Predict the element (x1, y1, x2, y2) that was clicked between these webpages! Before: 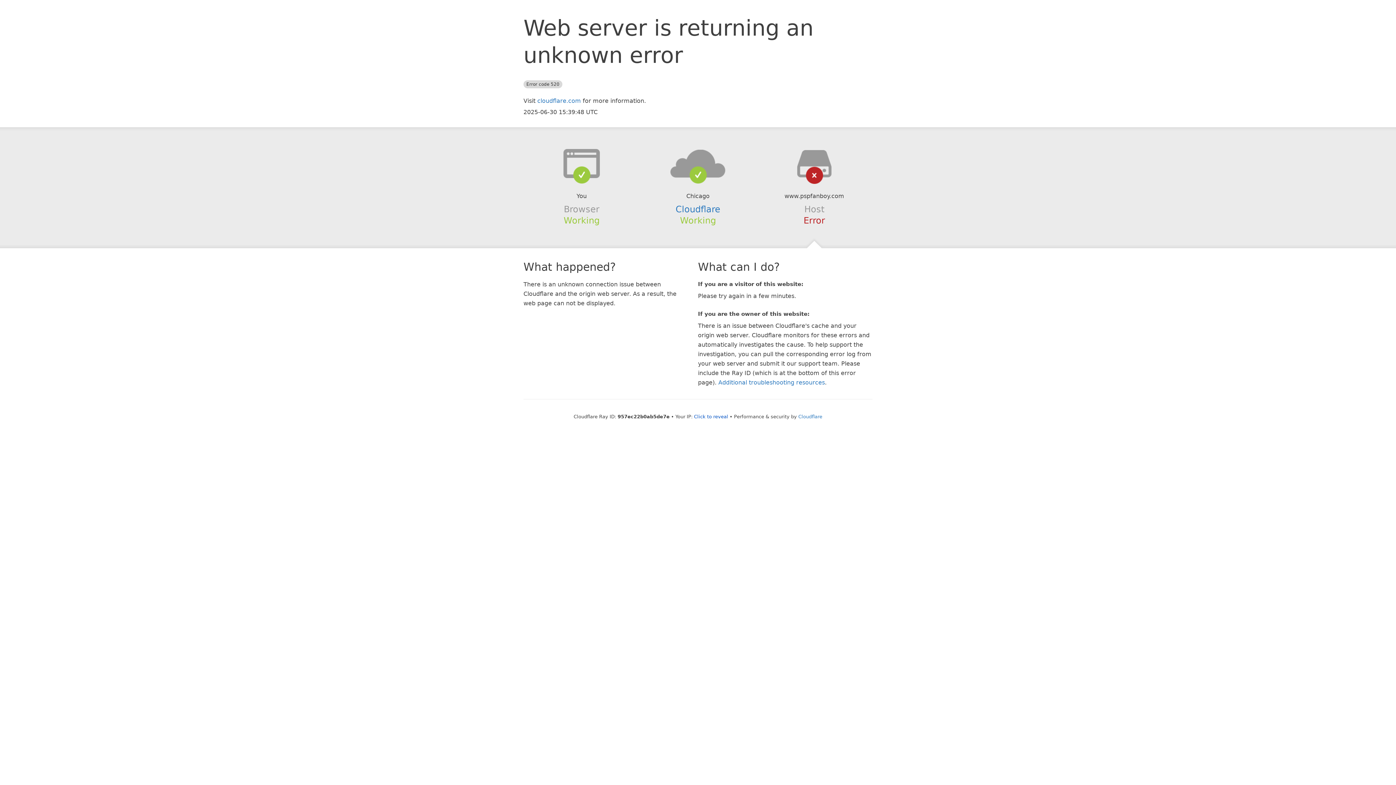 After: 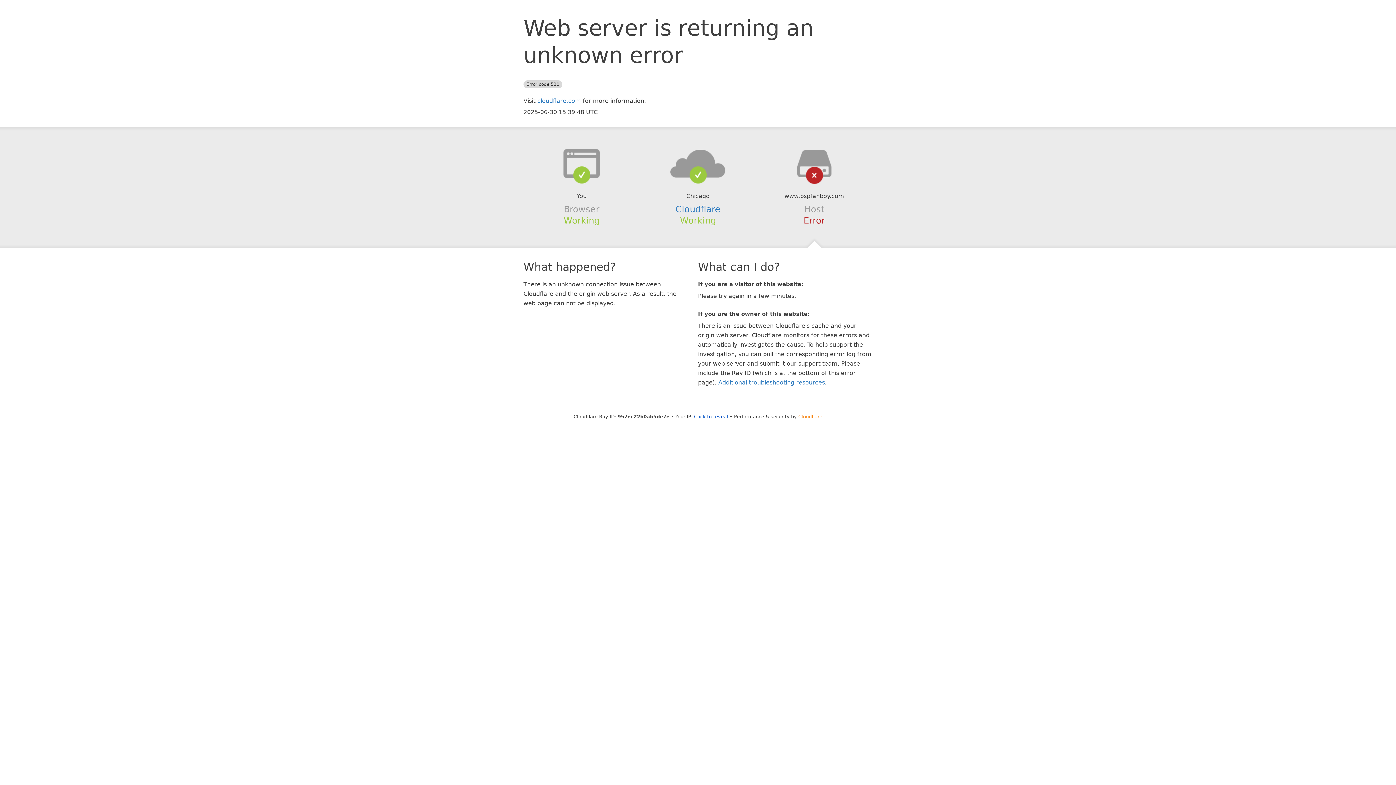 Action: bbox: (798, 414, 822, 419) label: Cloudflare